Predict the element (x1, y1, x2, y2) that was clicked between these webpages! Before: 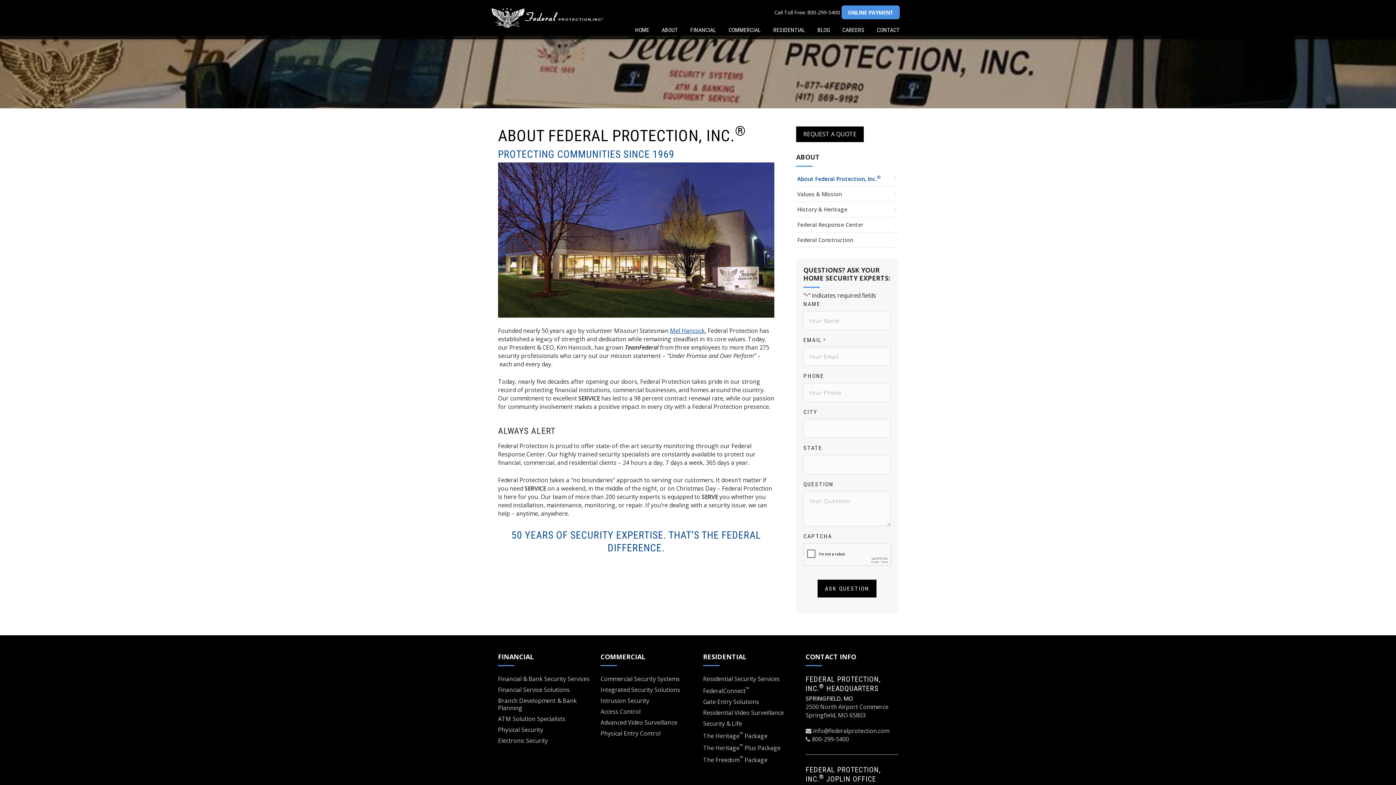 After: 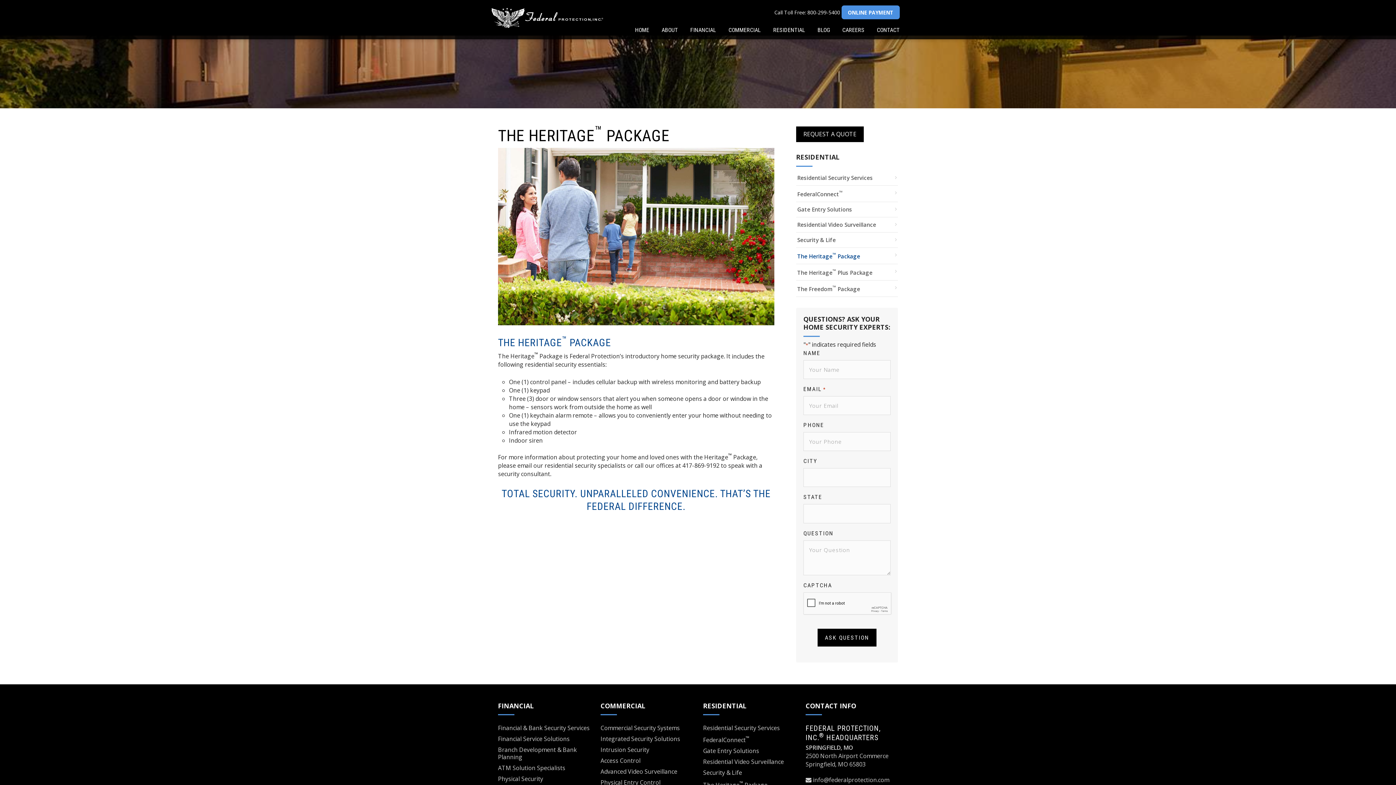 Action: bbox: (703, 732, 767, 740) label: The Heritage™ Package